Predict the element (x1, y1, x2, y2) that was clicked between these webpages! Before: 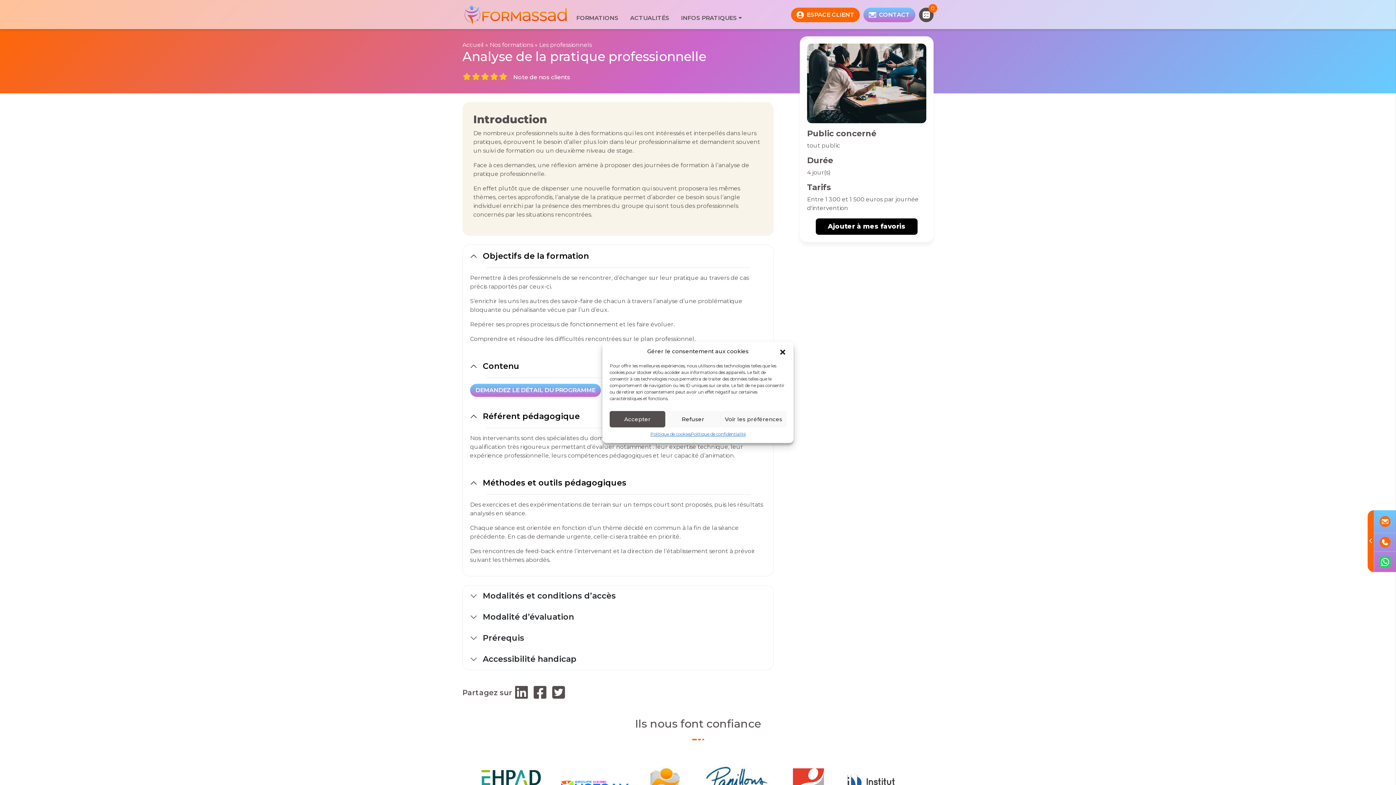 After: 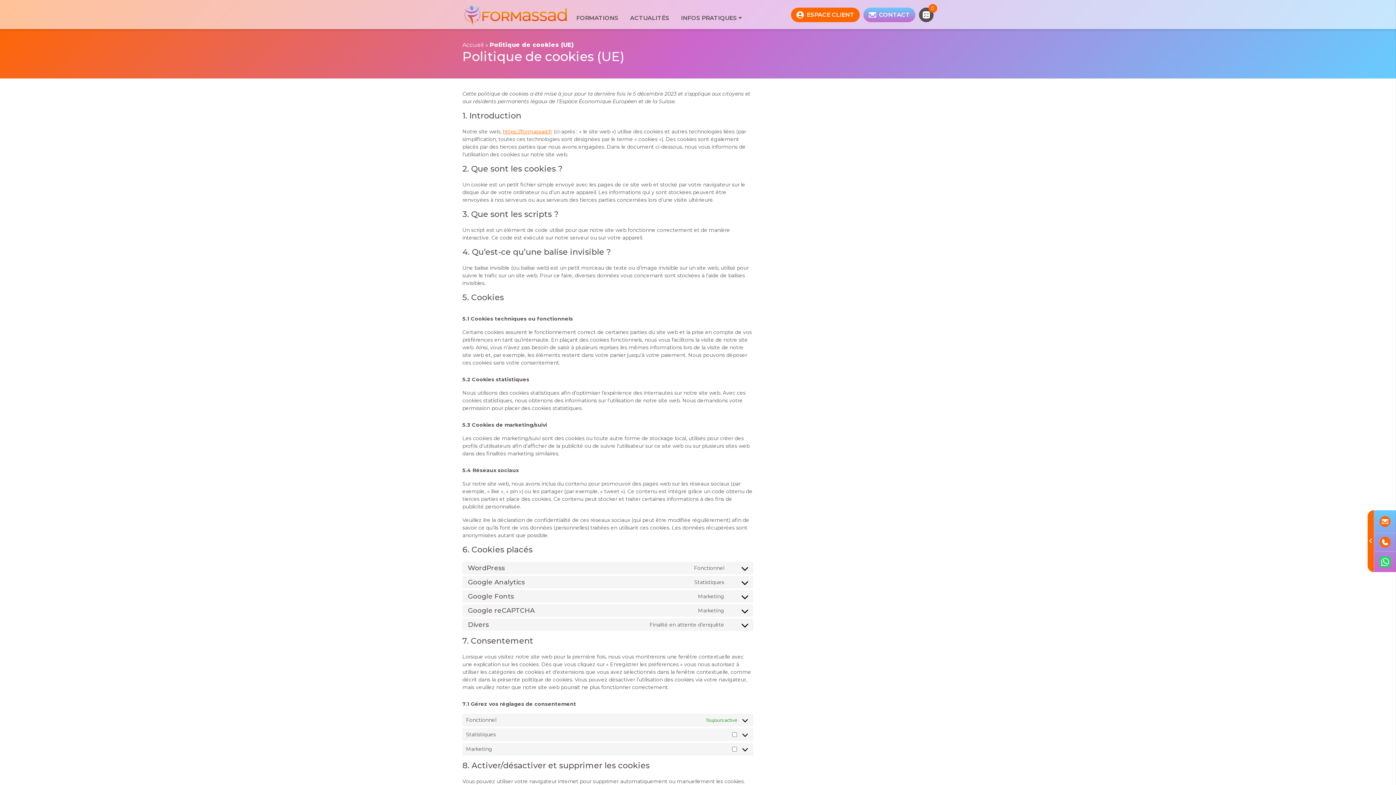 Action: bbox: (650, 431, 690, 437) label: Politique de cookies